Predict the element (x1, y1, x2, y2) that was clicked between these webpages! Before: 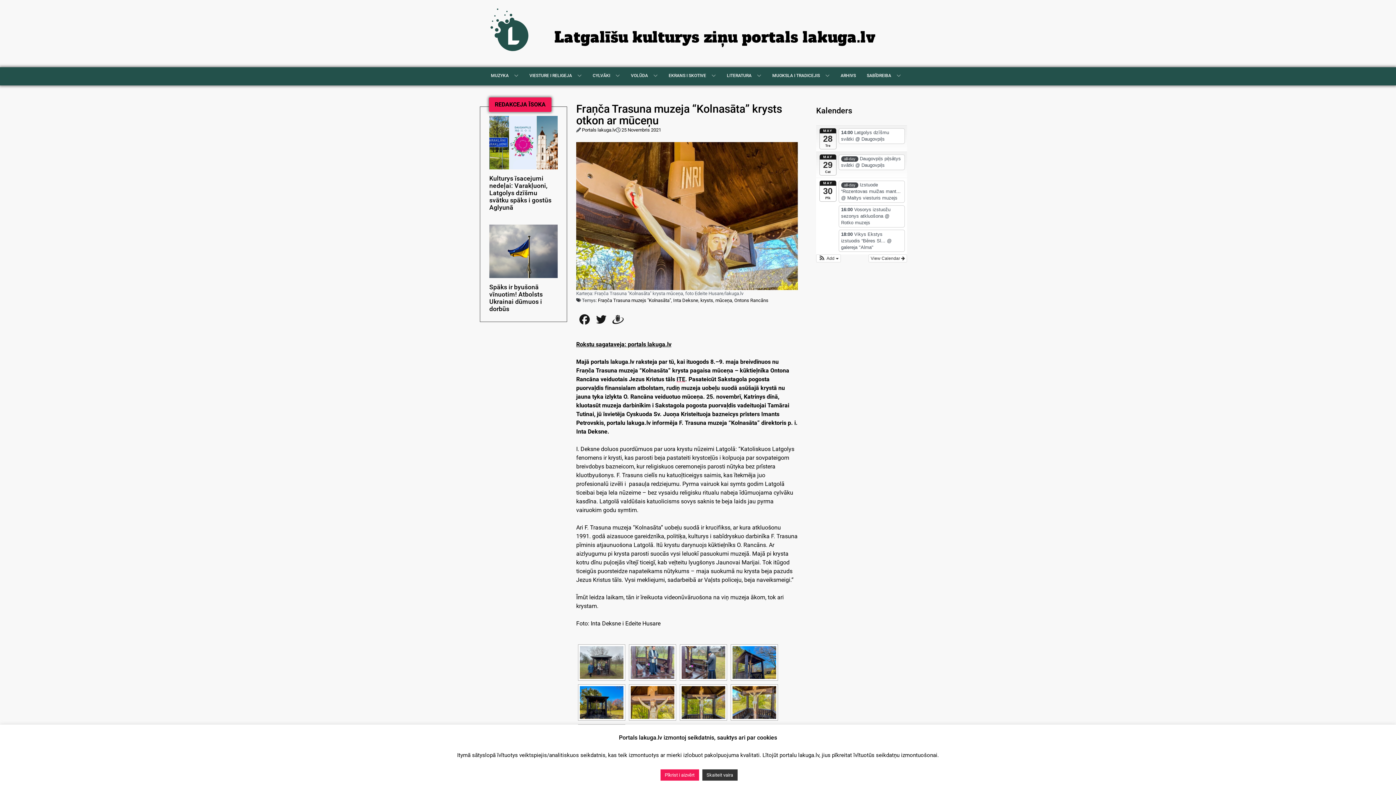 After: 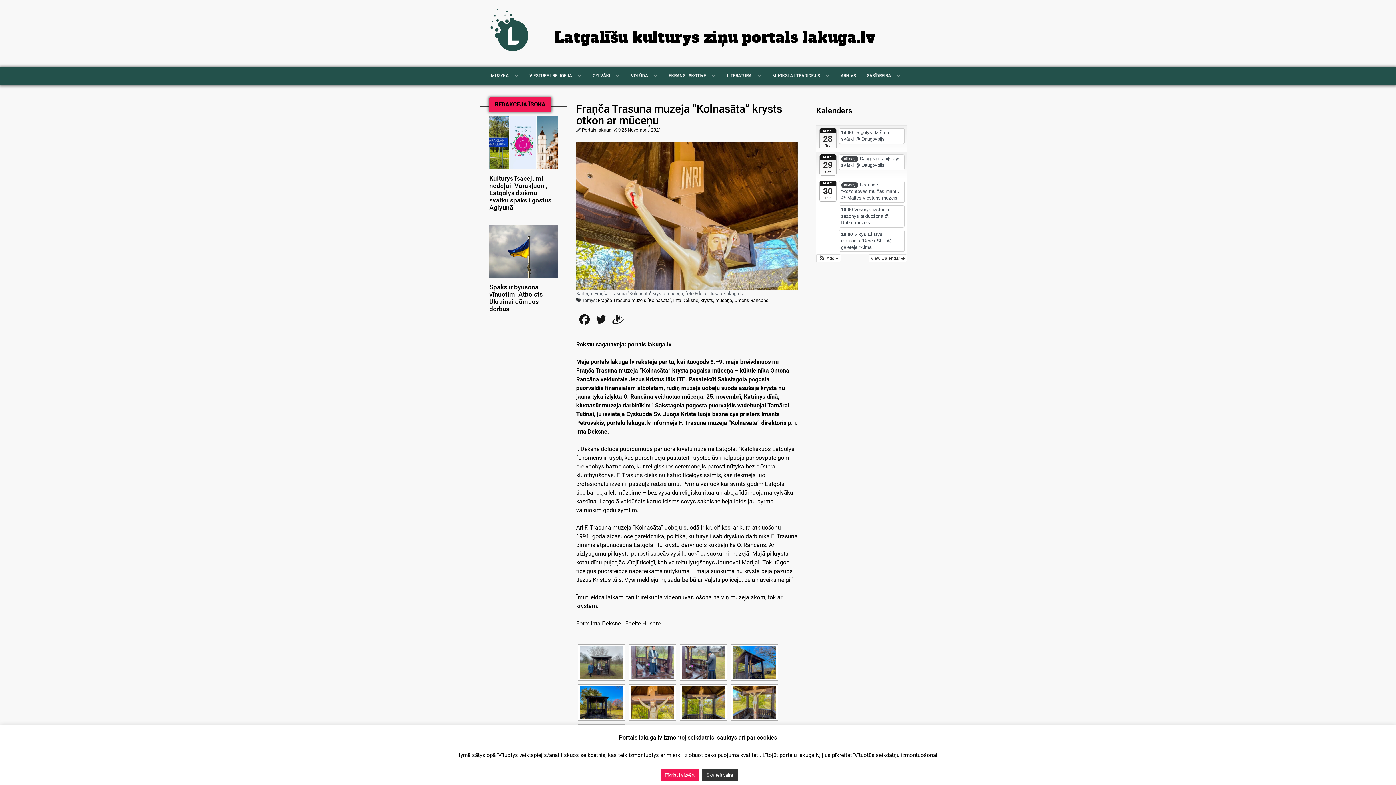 Action: bbox: (621, 127, 661, 132) label: 25 Novembris 2021